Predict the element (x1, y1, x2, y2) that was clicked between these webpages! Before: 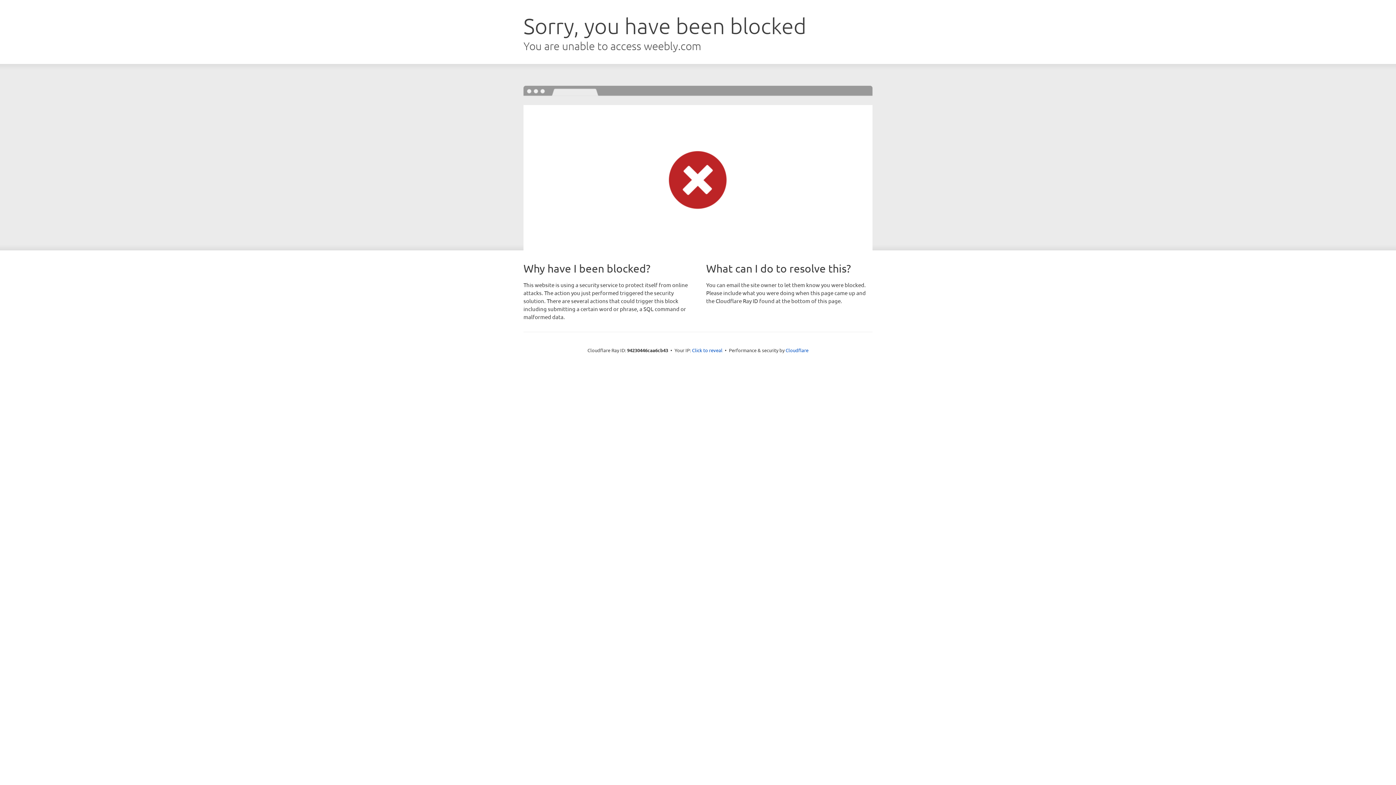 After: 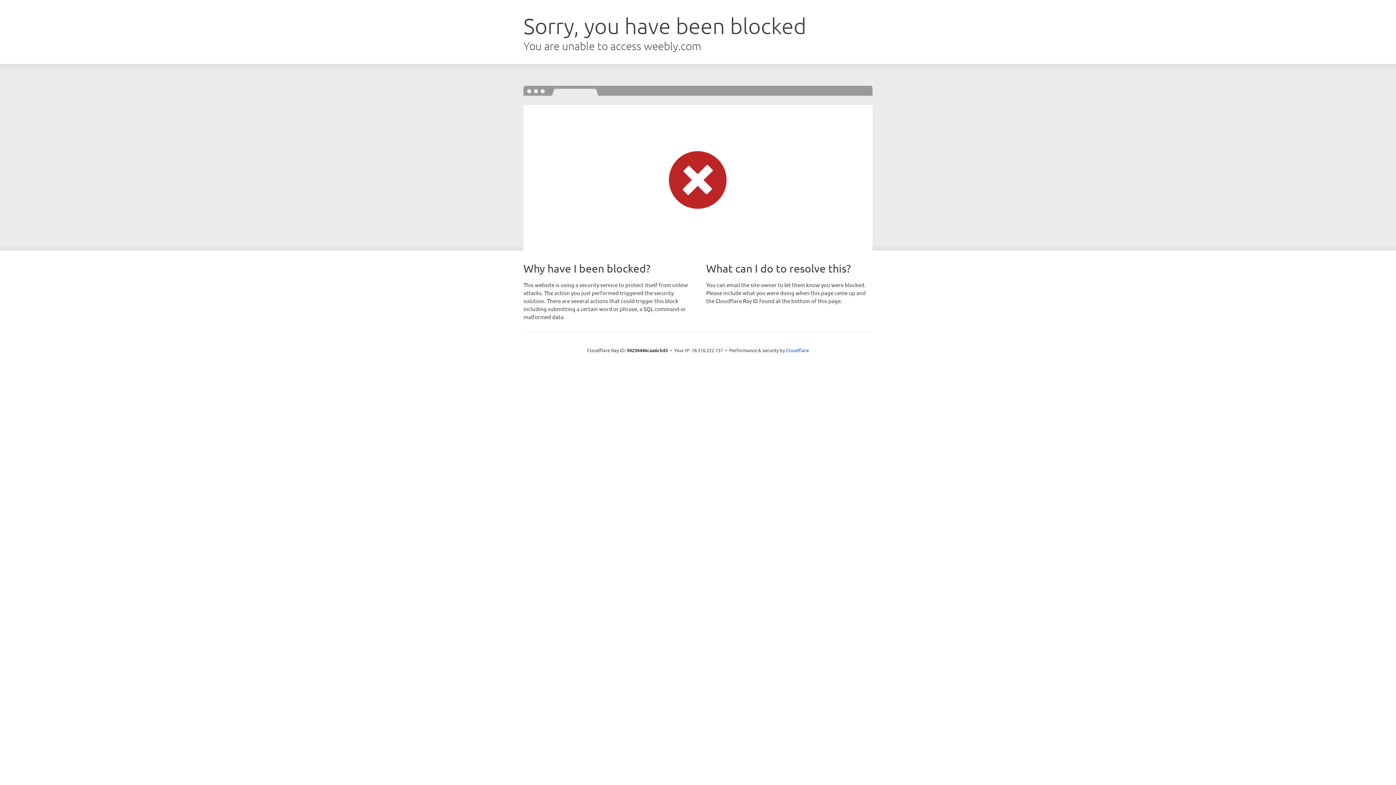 Action: label: Click to reveal bbox: (692, 346, 722, 353)